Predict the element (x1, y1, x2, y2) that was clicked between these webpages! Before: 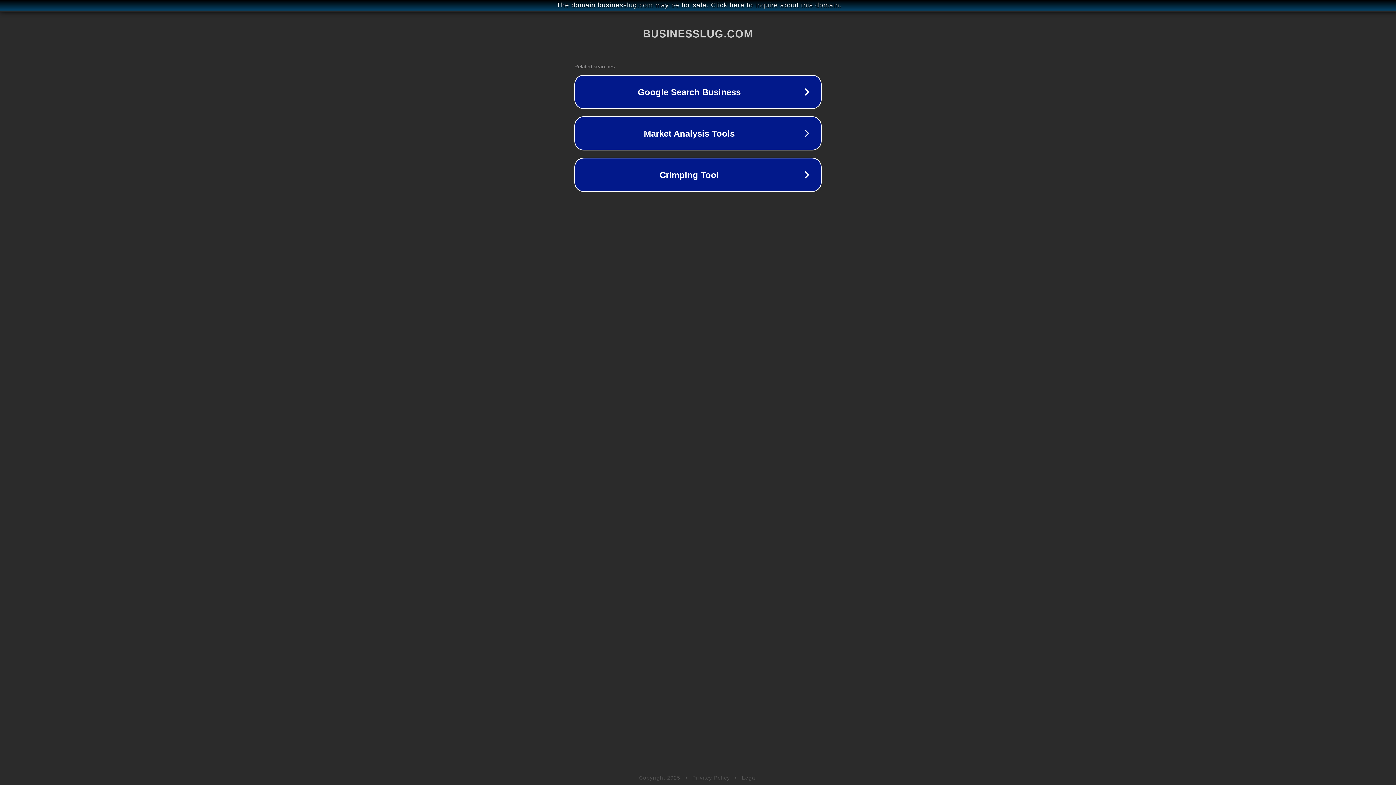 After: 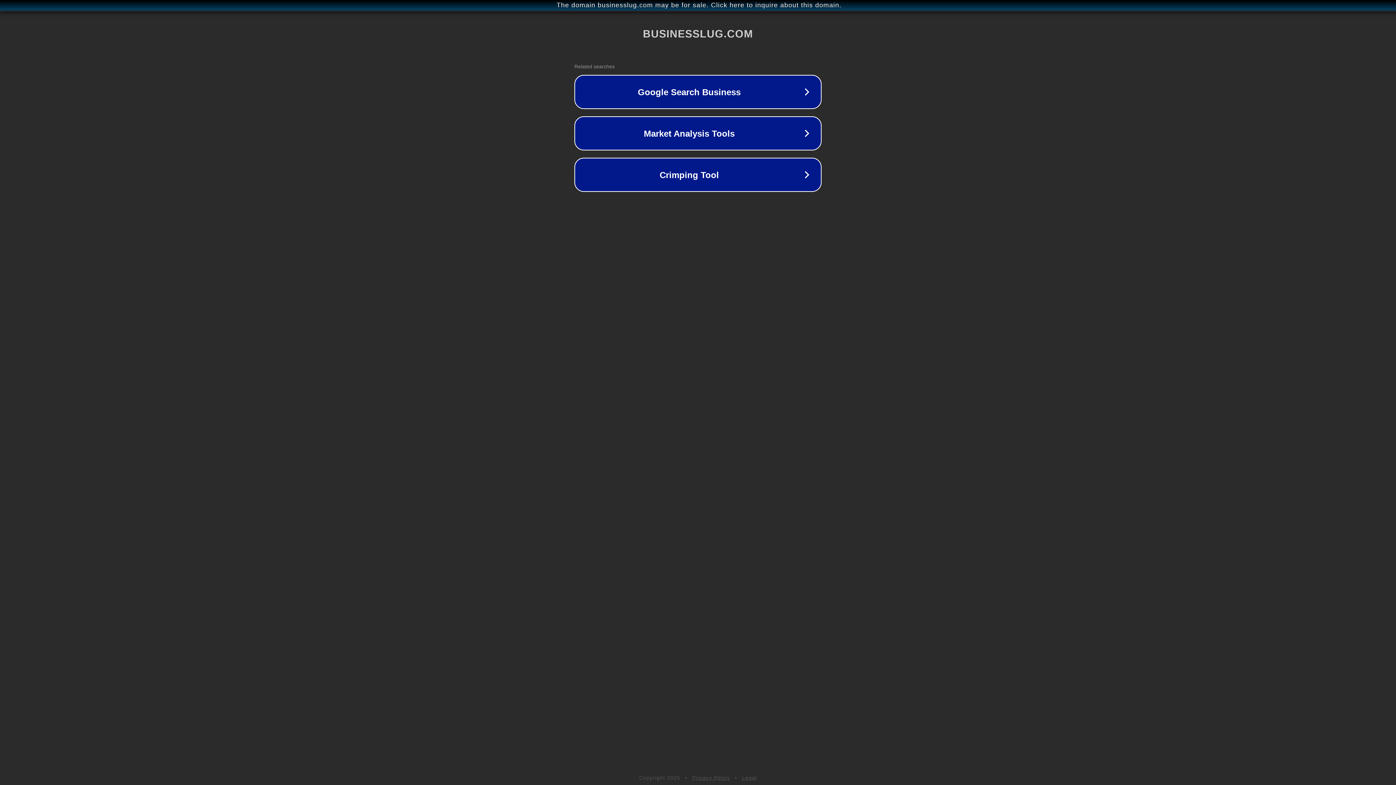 Action: bbox: (692, 775, 730, 781) label: Privacy Policy